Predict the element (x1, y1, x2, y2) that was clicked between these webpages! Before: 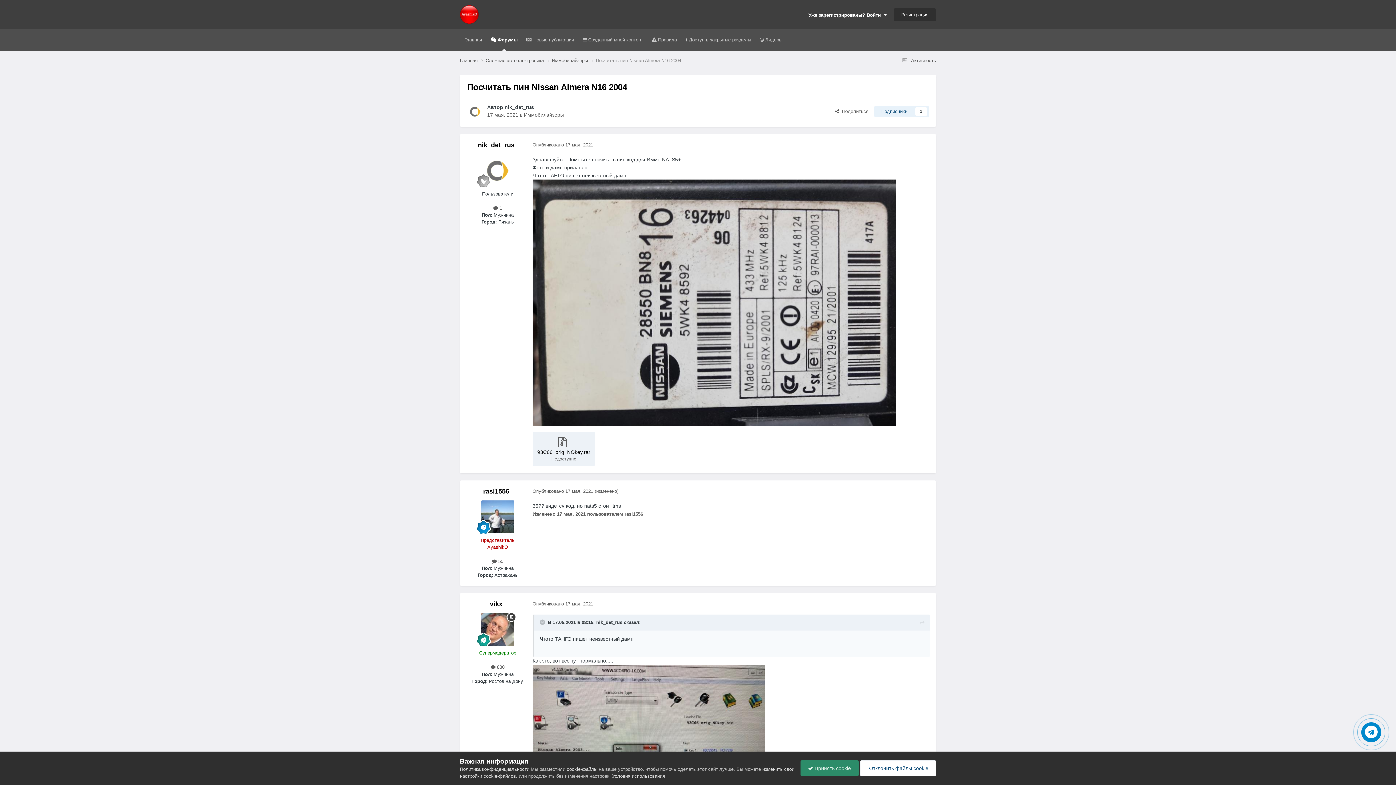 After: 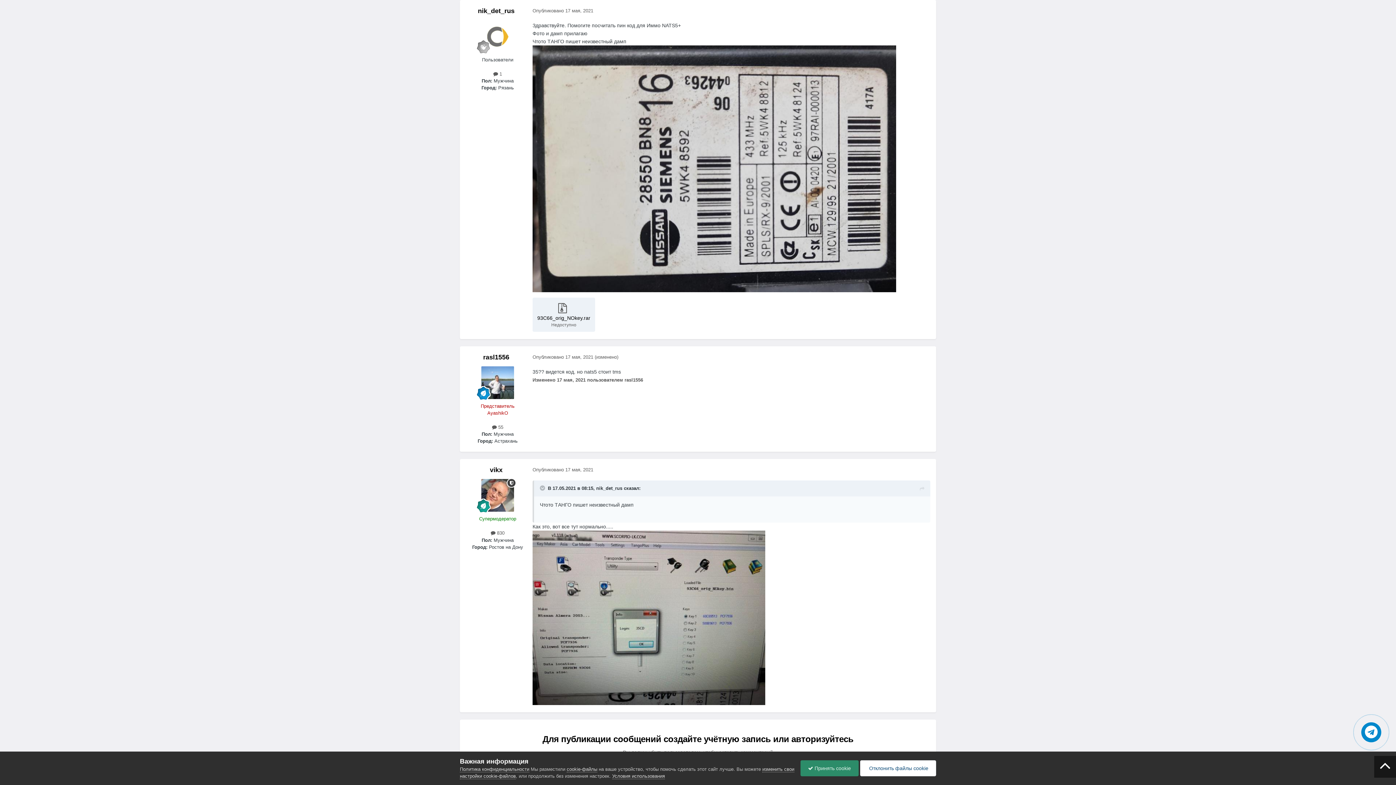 Action: bbox: (920, 619, 924, 627)